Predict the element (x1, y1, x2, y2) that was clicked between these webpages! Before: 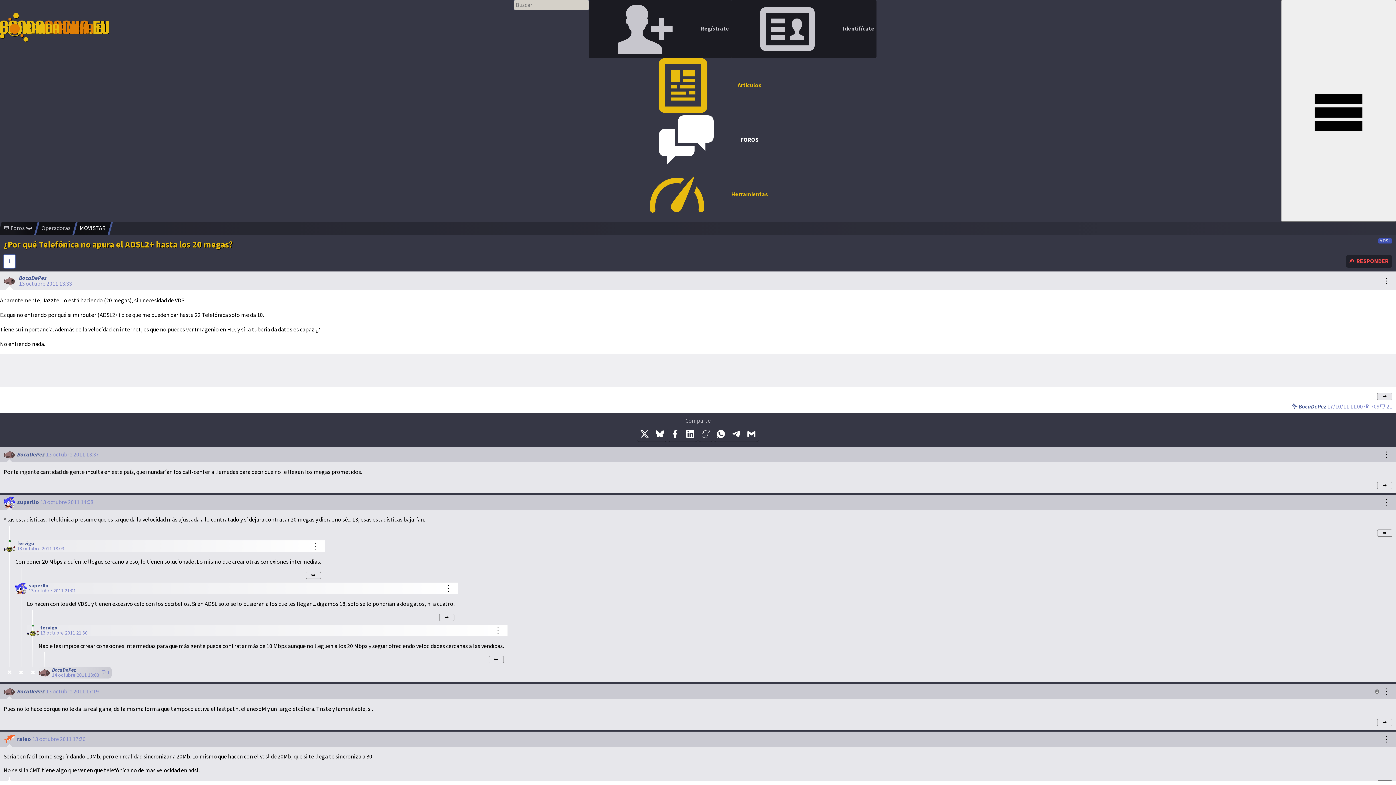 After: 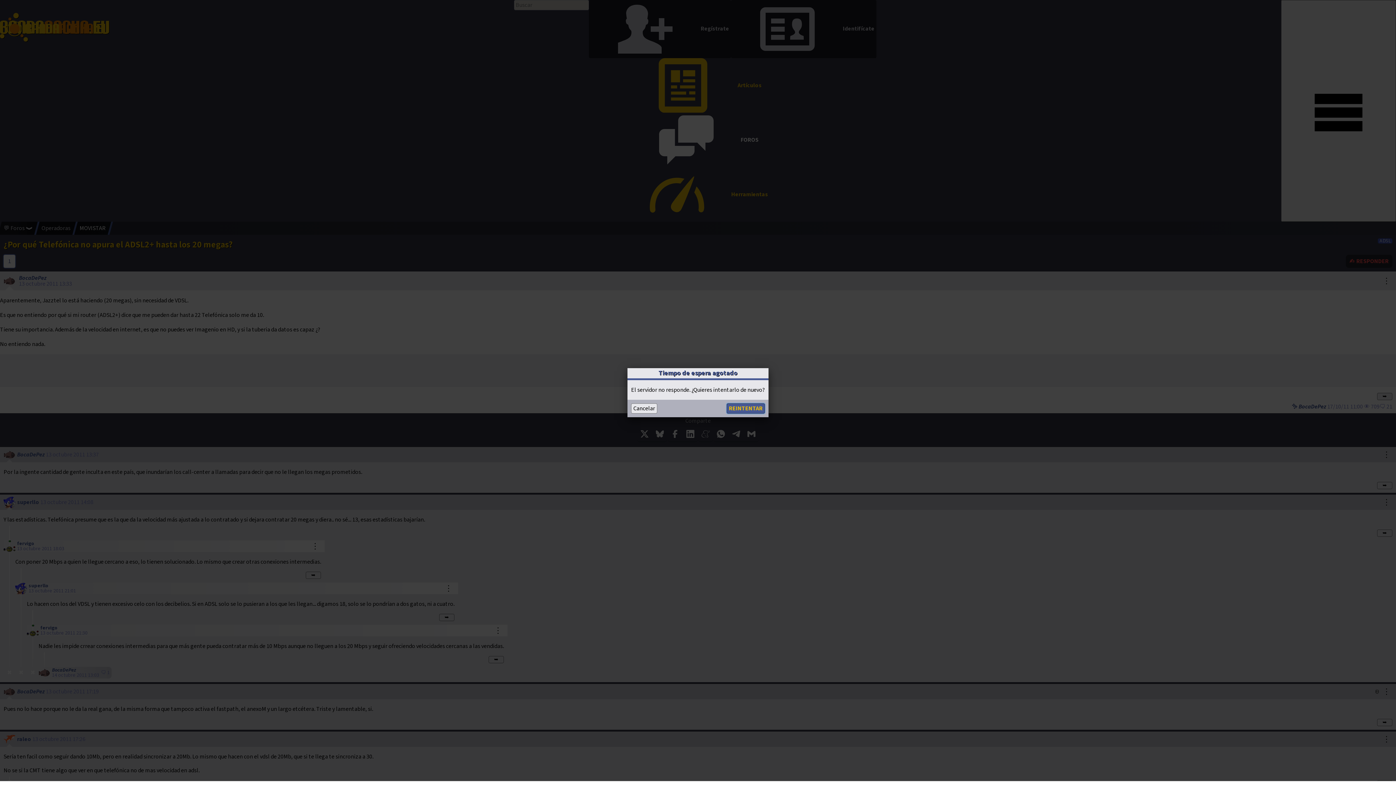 Action: bbox: (1377, 393, 1392, 400) label: ➥